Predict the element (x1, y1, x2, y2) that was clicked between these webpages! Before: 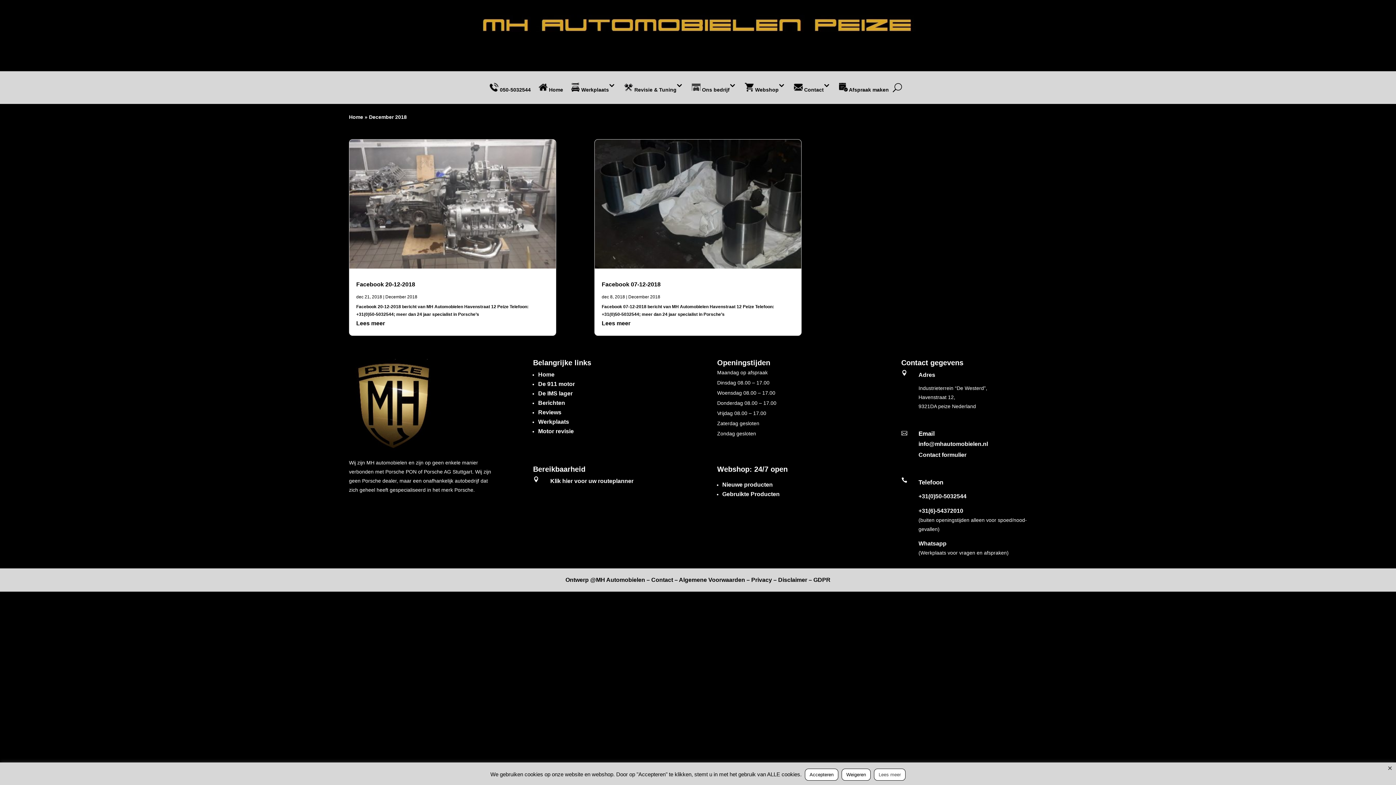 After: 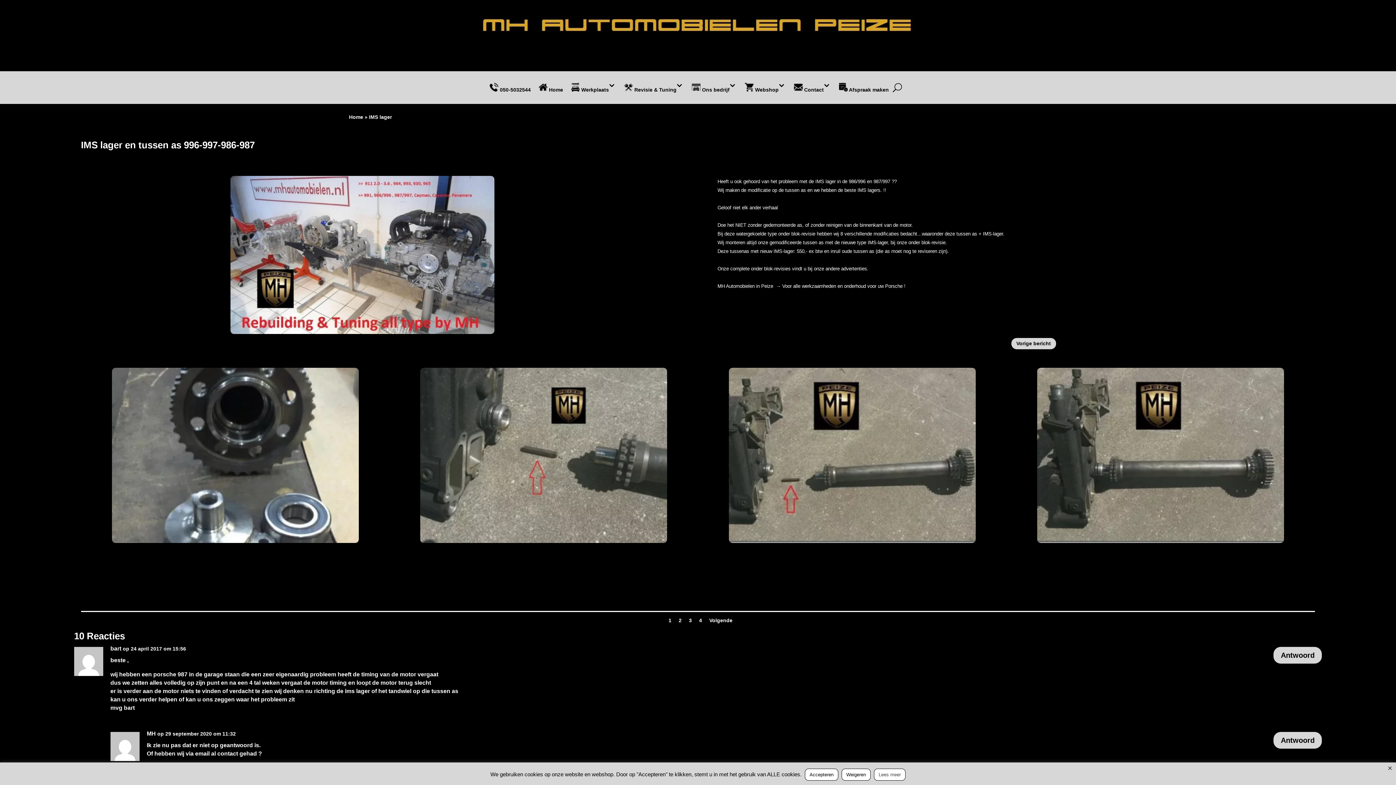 Action: label: De IMS lager bbox: (538, 390, 572, 396)